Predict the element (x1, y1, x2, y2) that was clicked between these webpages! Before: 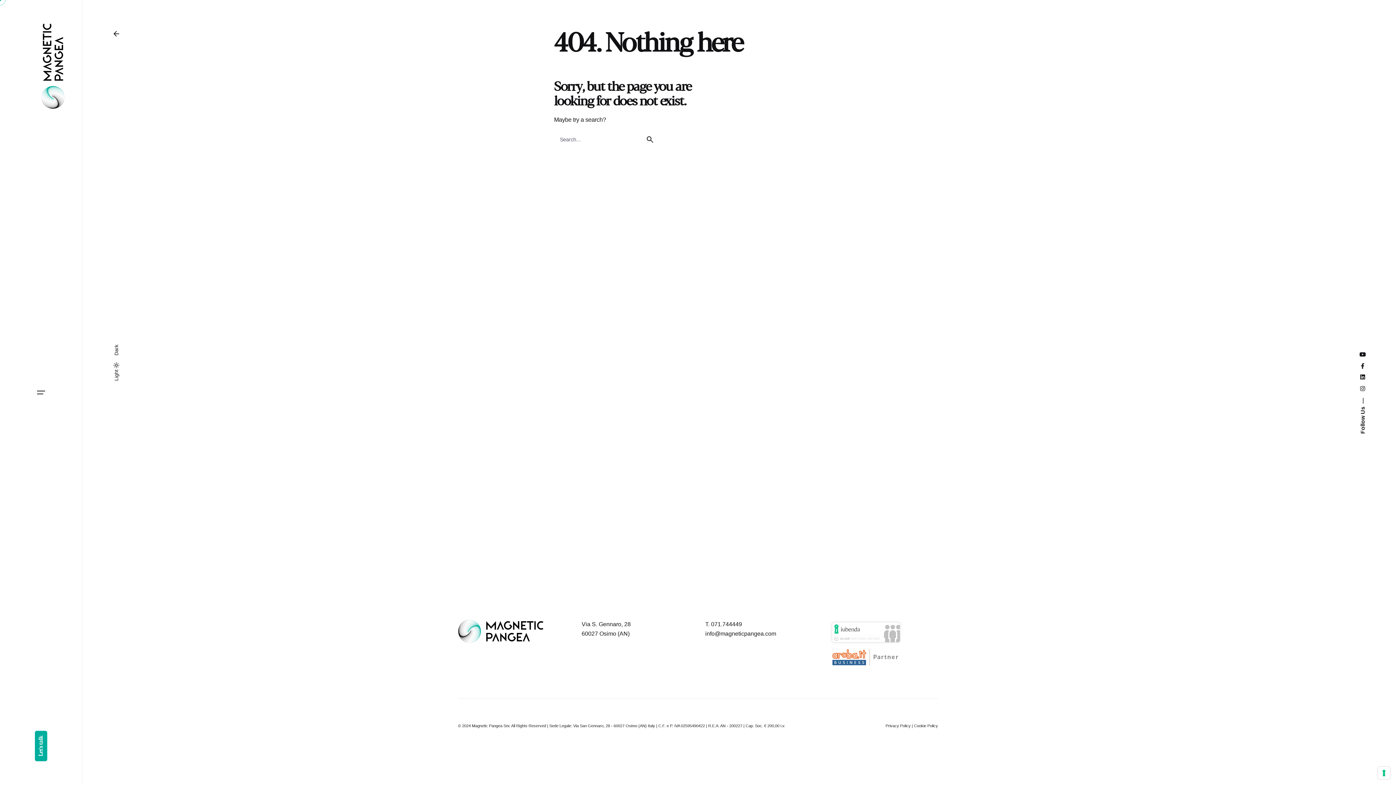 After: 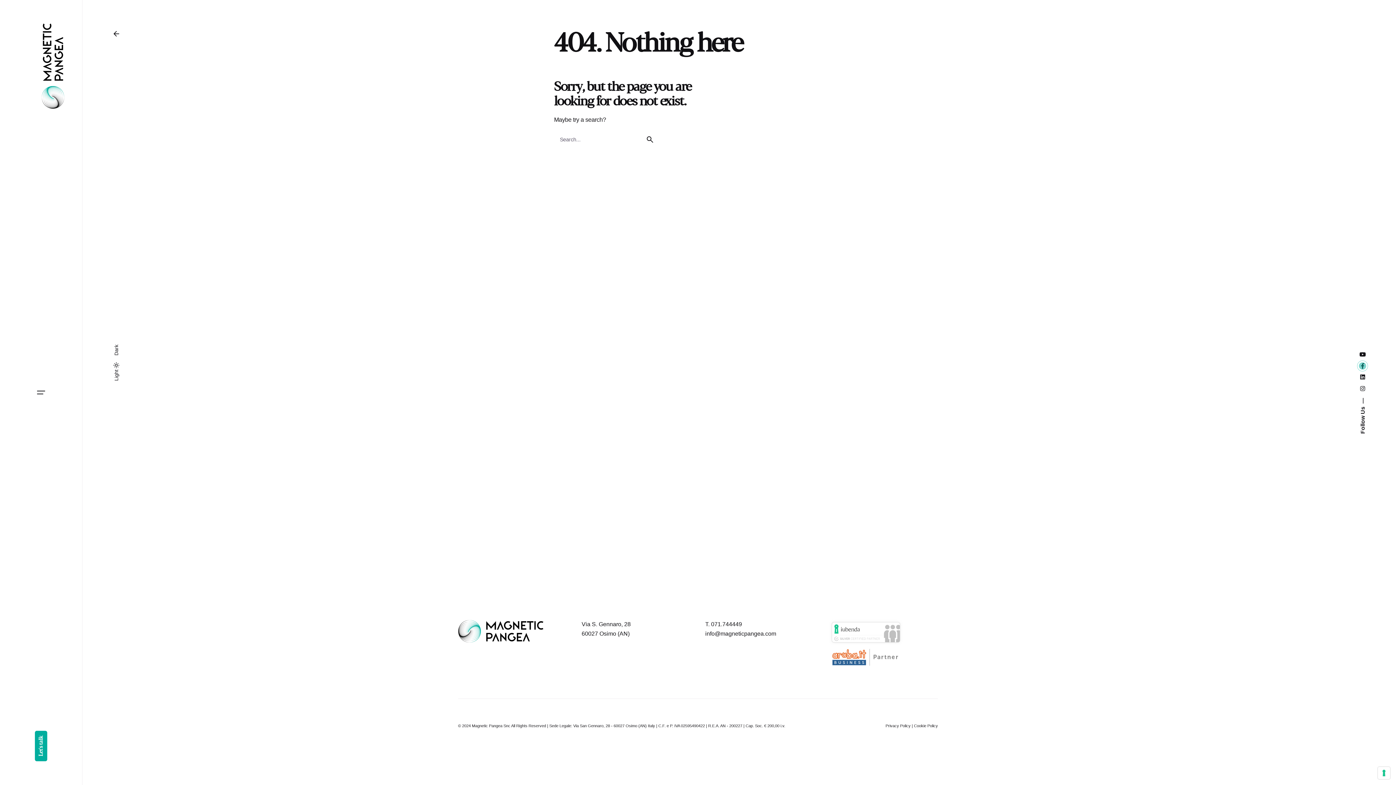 Action: bbox: (1359, 364, 1366, 368)